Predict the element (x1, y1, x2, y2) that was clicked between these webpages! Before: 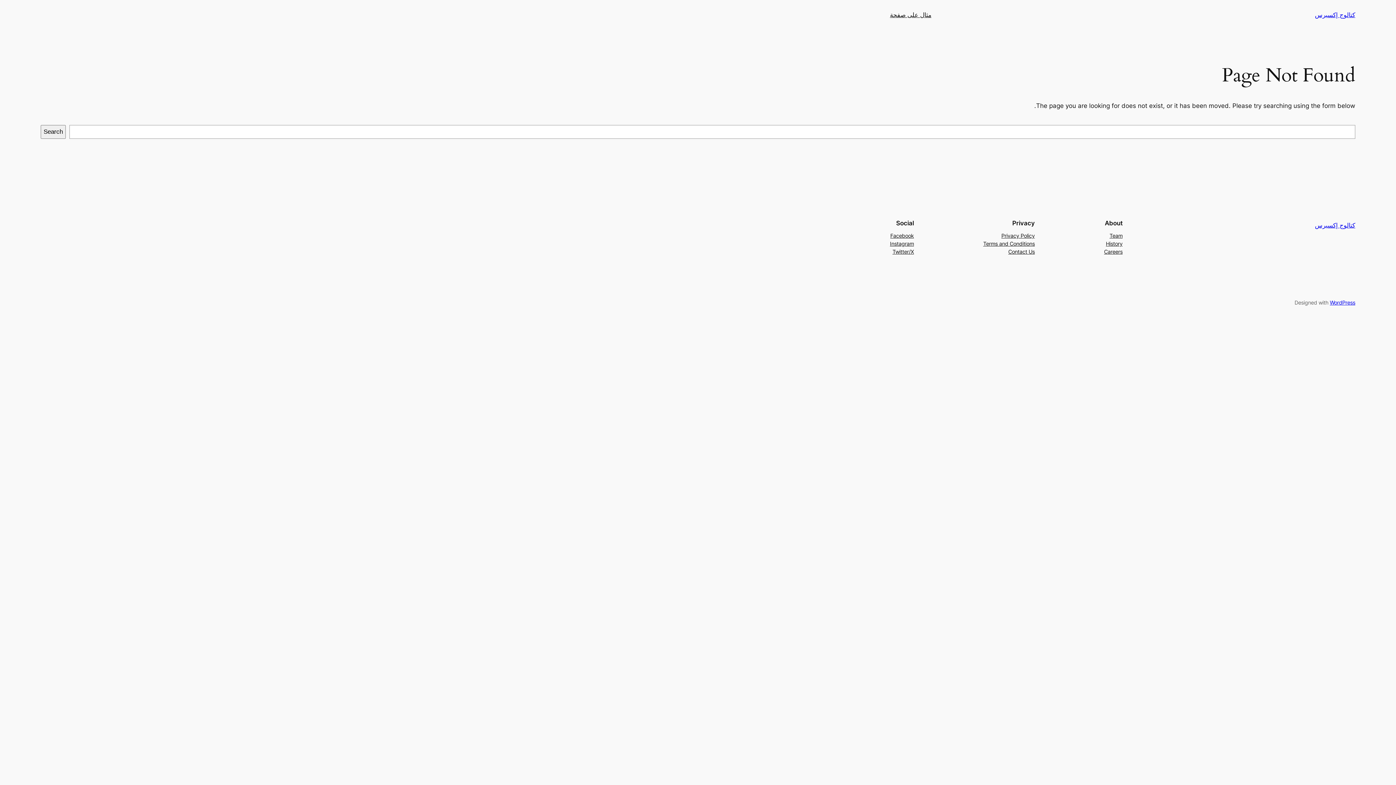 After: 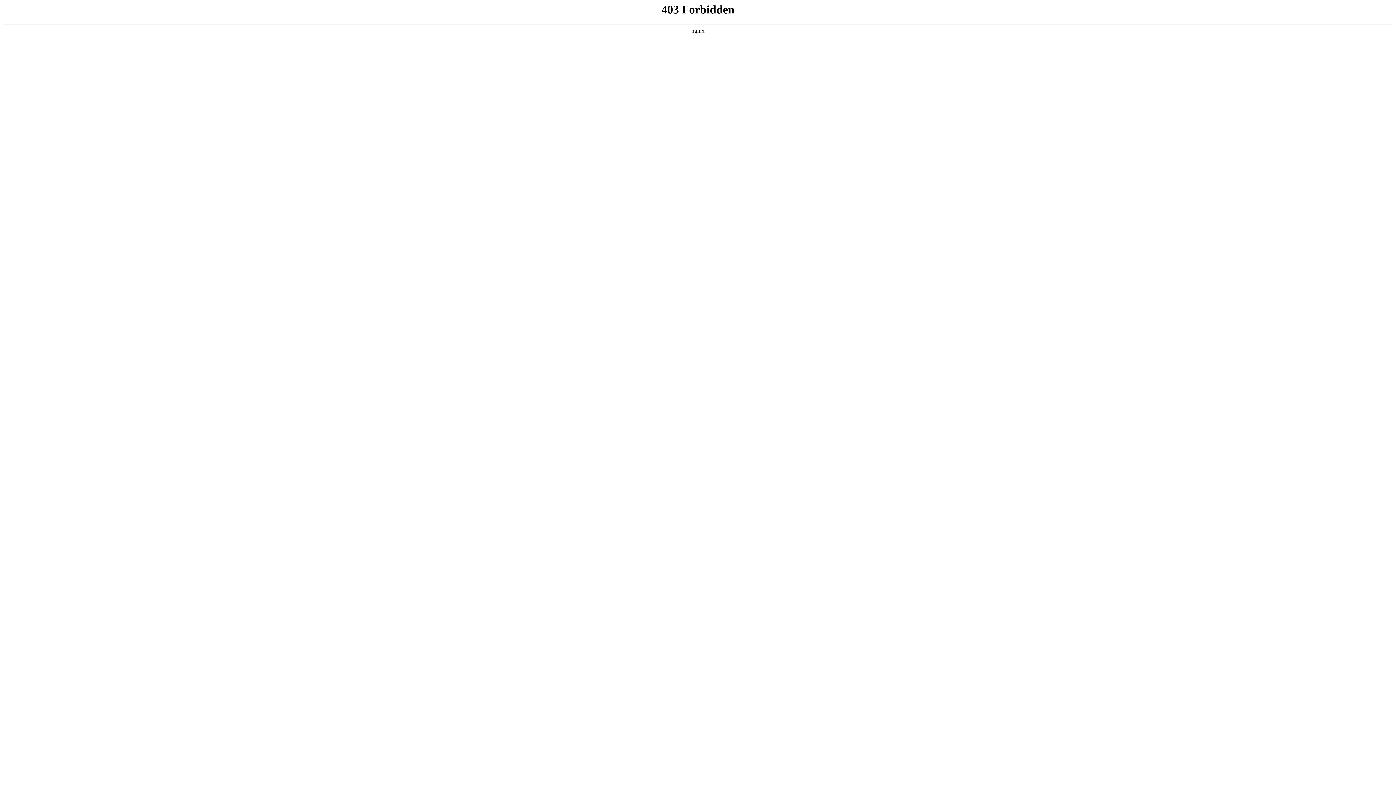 Action: label: WordPress bbox: (1330, 299, 1355, 305)